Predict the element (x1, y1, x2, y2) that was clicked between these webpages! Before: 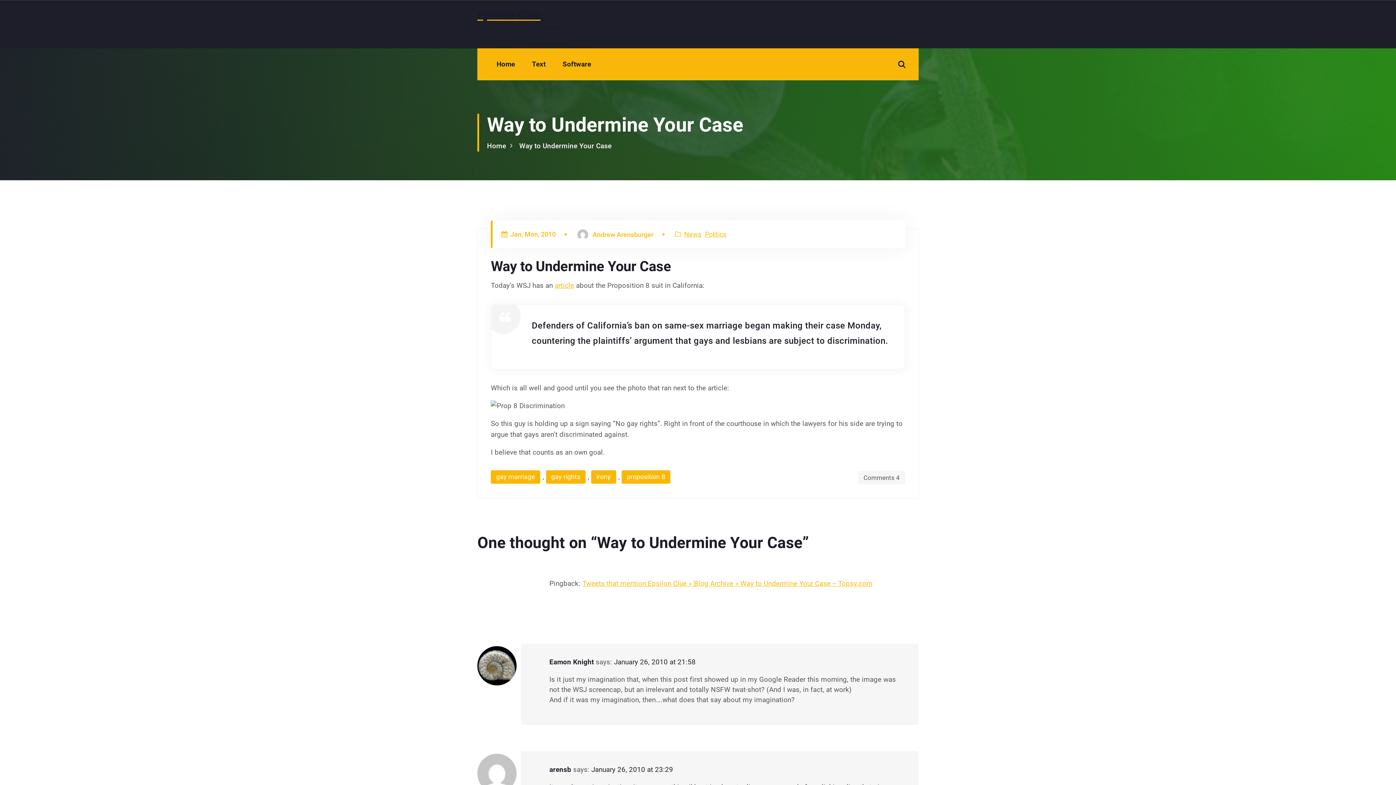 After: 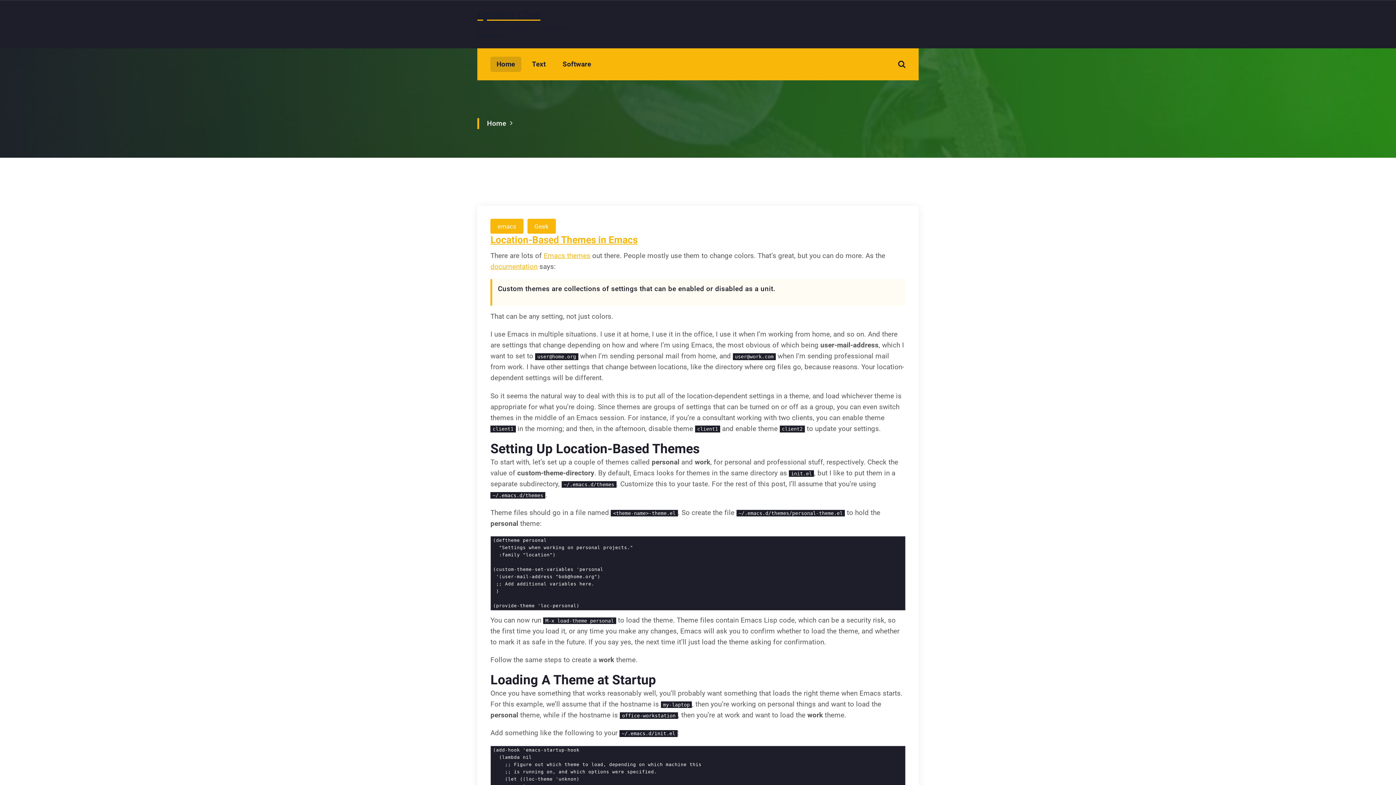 Action: label: Home bbox: (487, 141, 506, 150)